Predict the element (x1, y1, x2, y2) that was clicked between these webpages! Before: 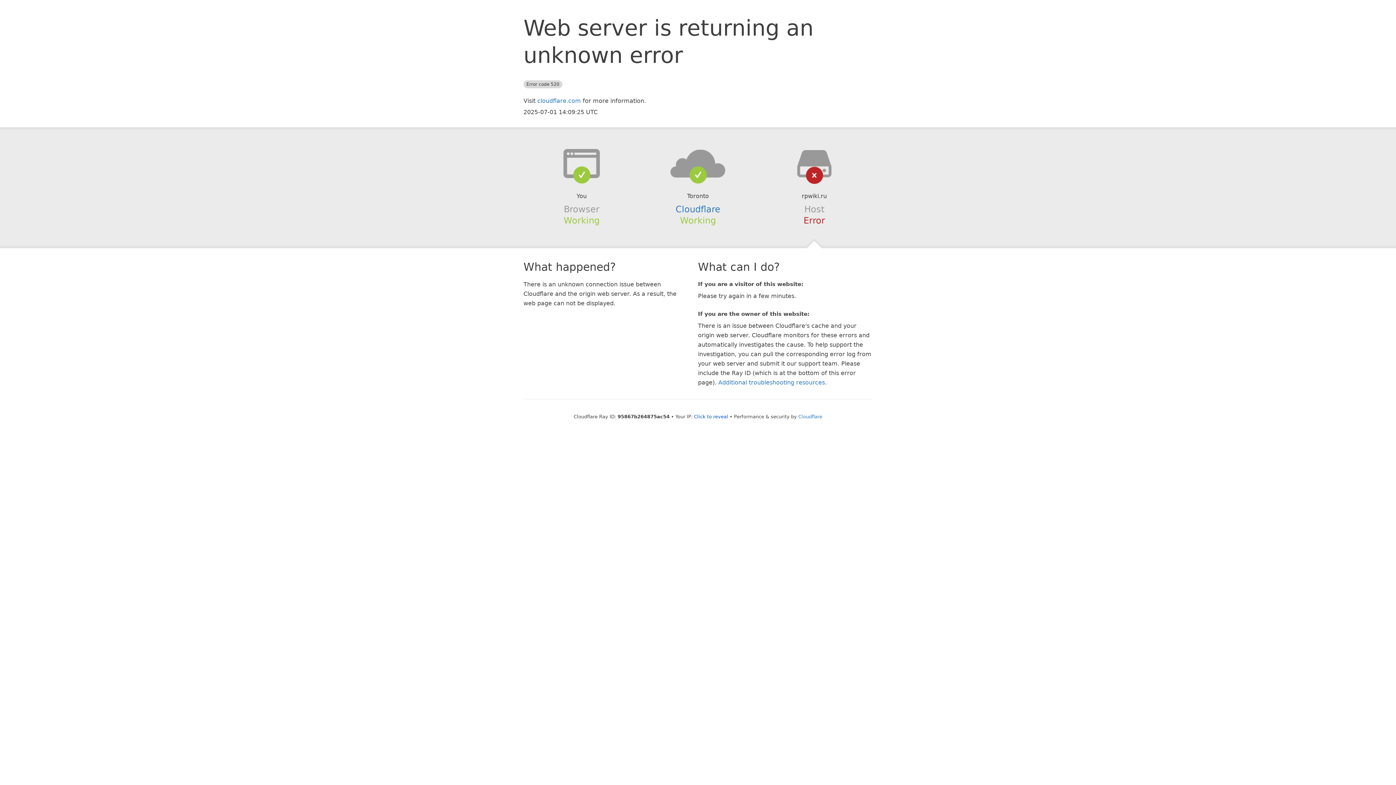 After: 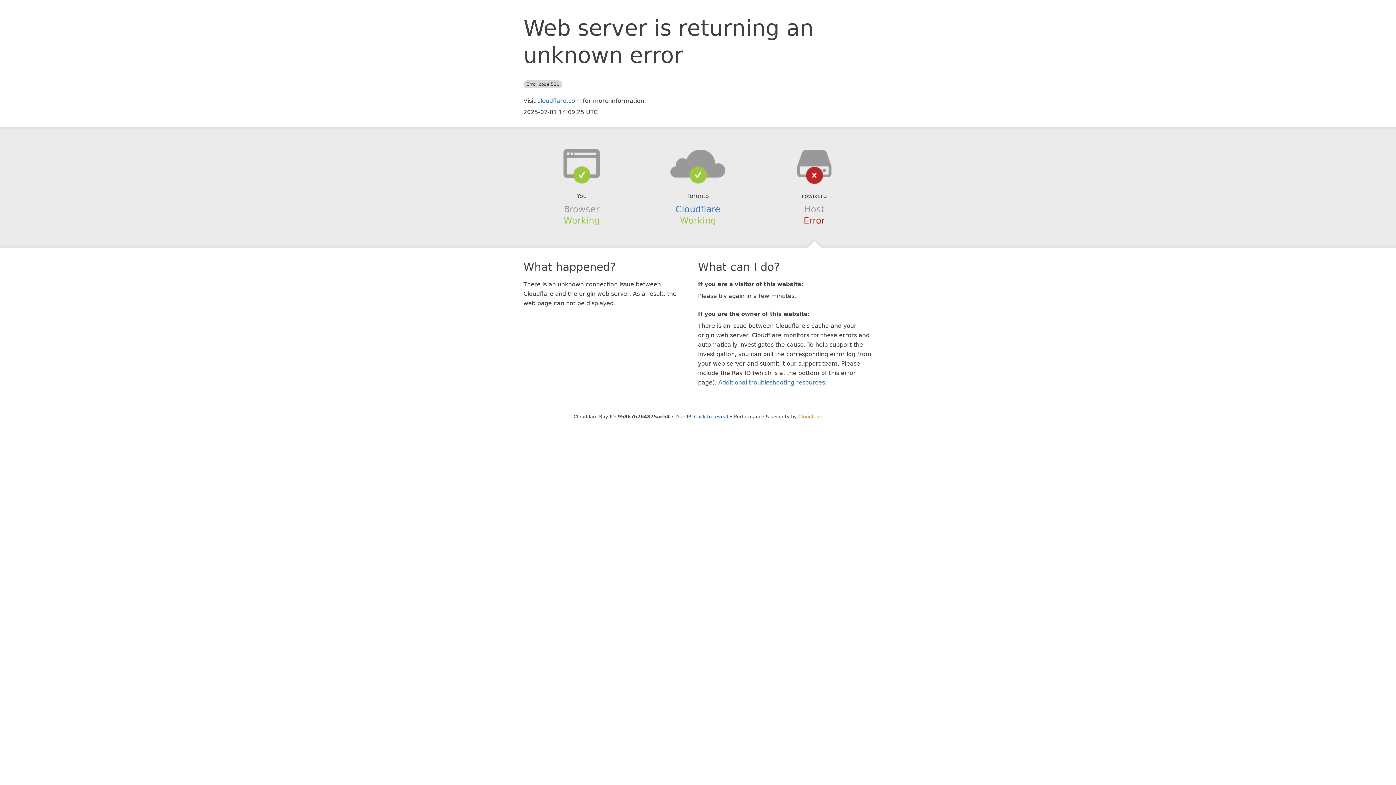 Action: label: Cloudflare bbox: (798, 414, 822, 419)